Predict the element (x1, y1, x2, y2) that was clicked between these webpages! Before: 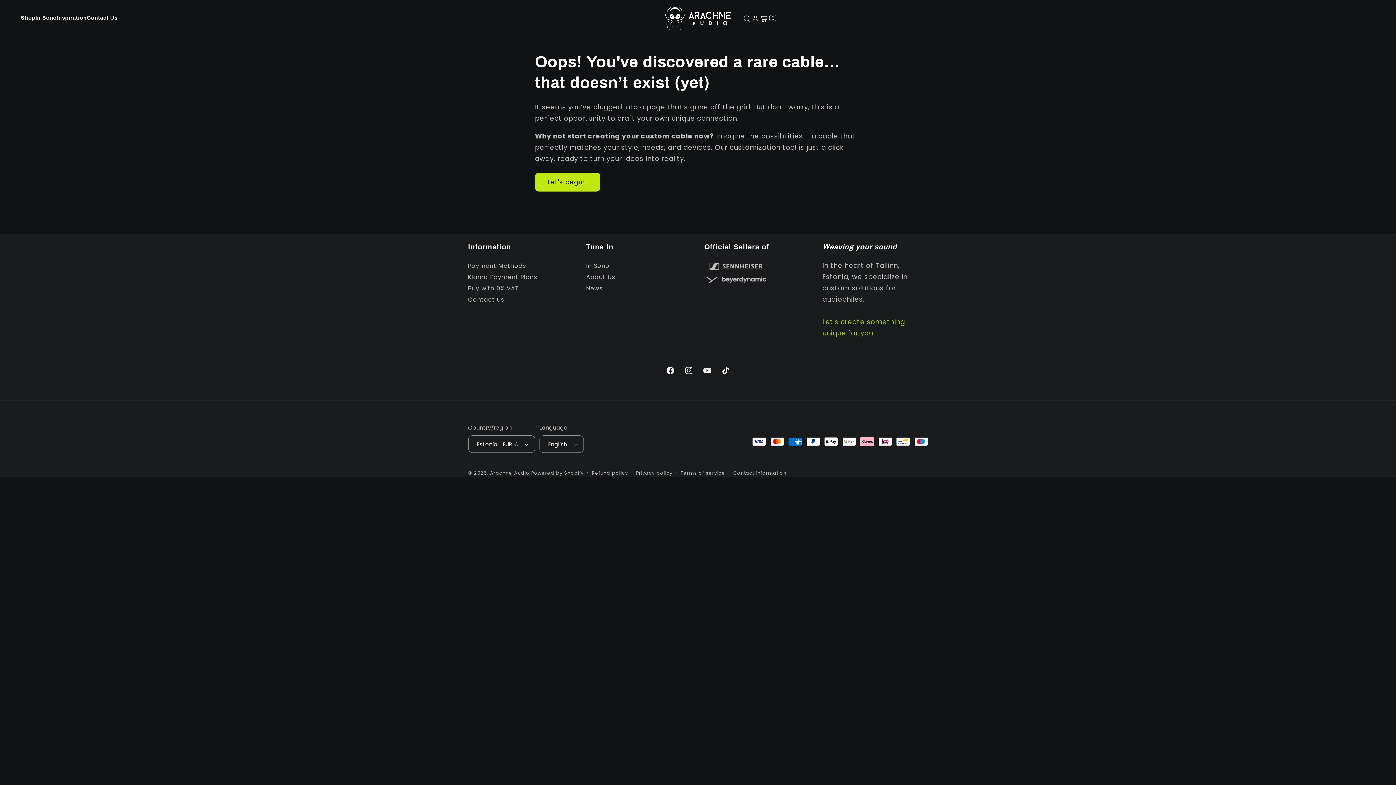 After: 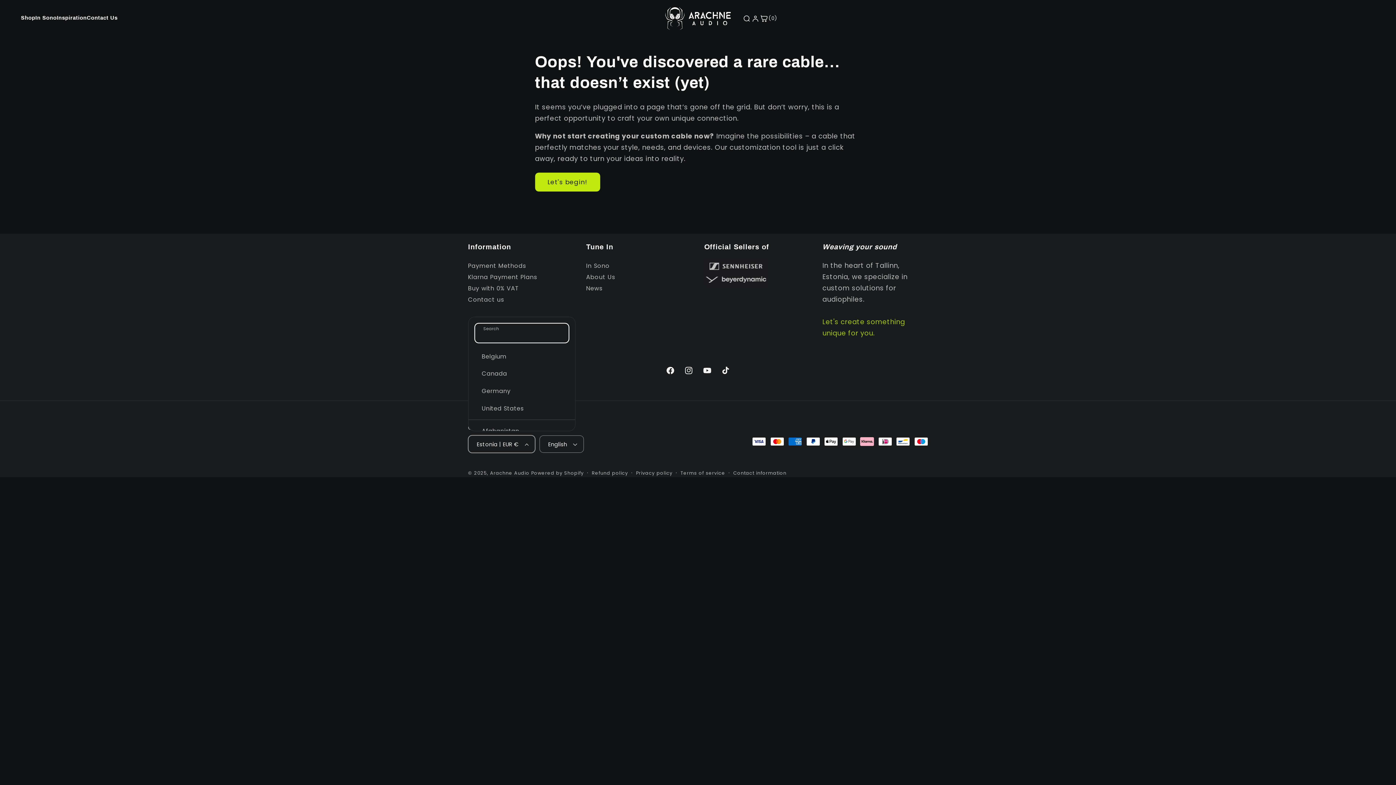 Action: label: Estonia | EUR € bbox: (468, 435, 535, 453)